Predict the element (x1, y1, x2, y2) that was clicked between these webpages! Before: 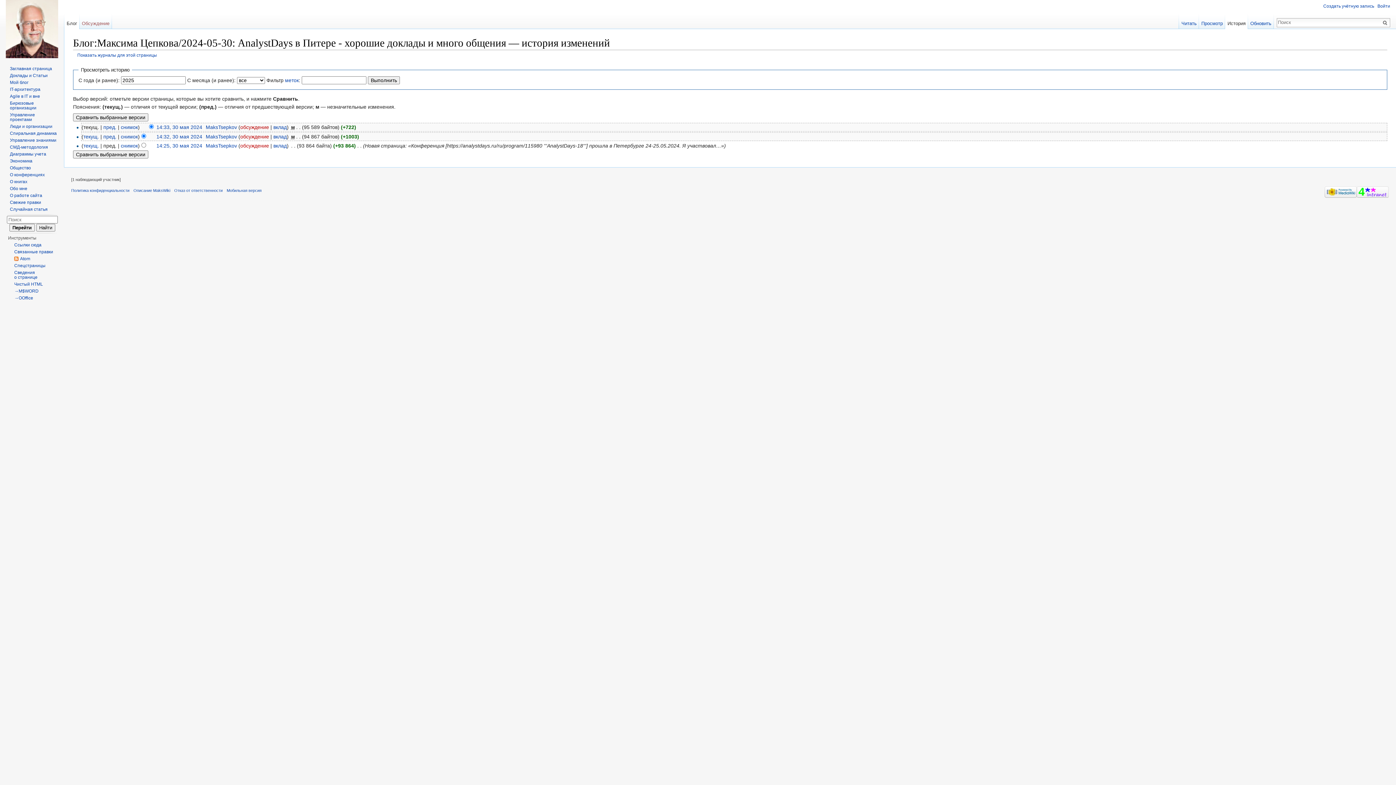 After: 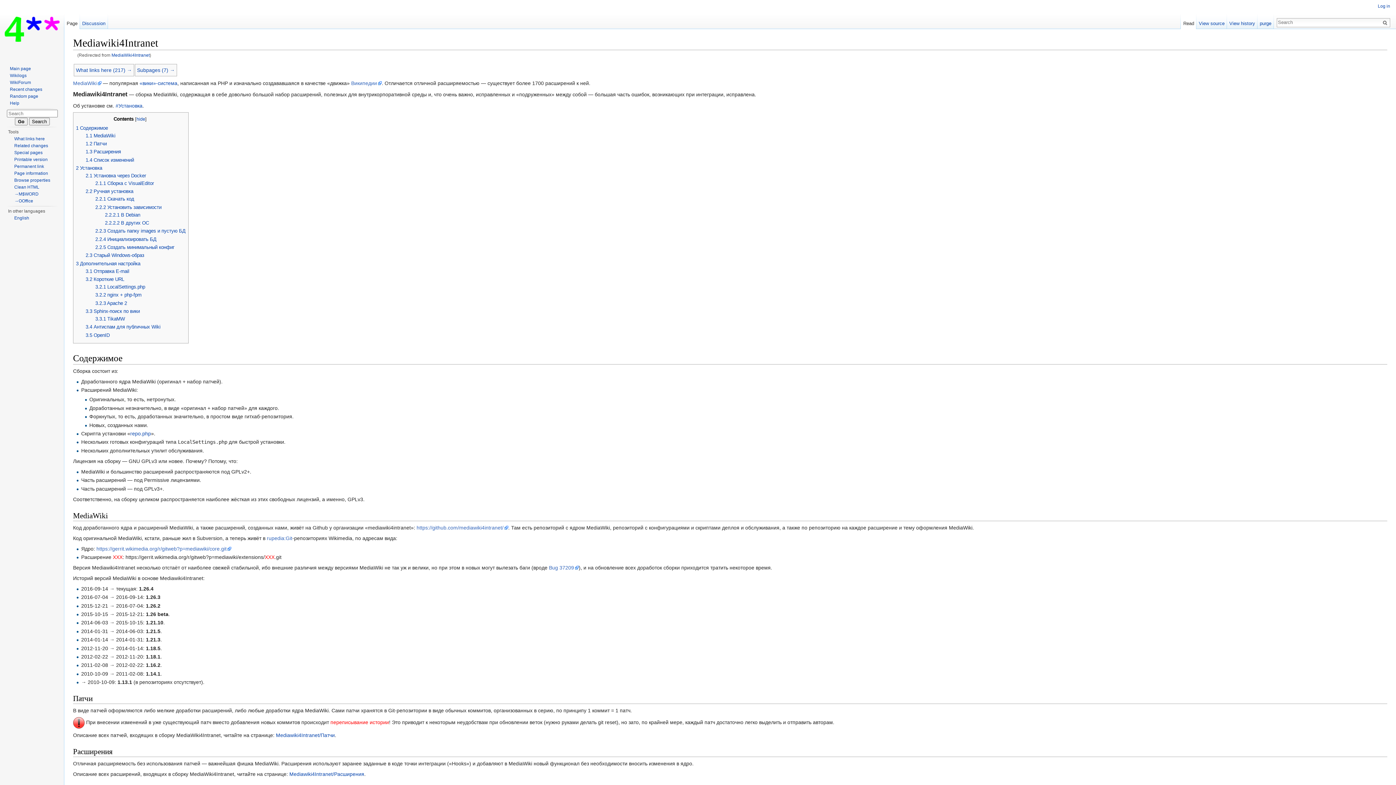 Action: bbox: (1357, 189, 1389, 194)